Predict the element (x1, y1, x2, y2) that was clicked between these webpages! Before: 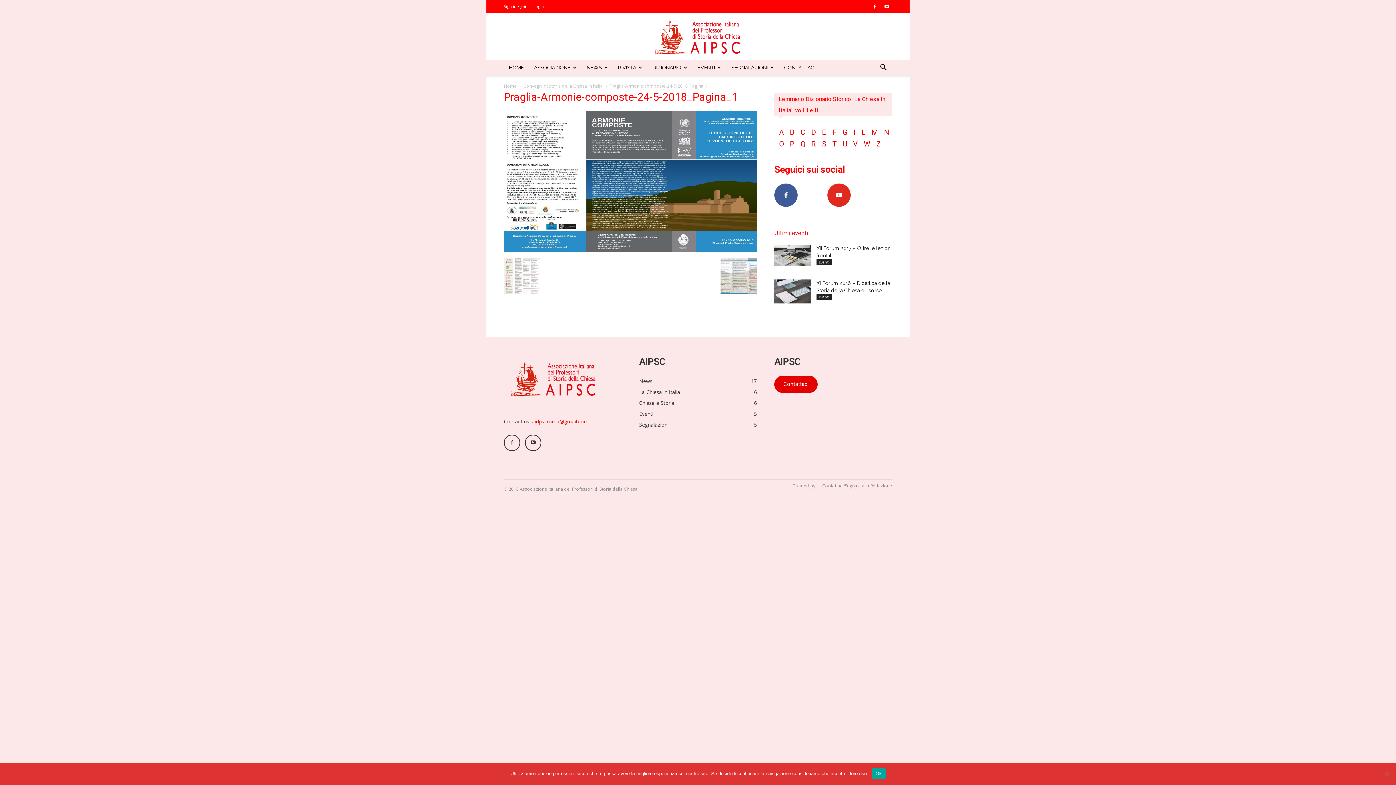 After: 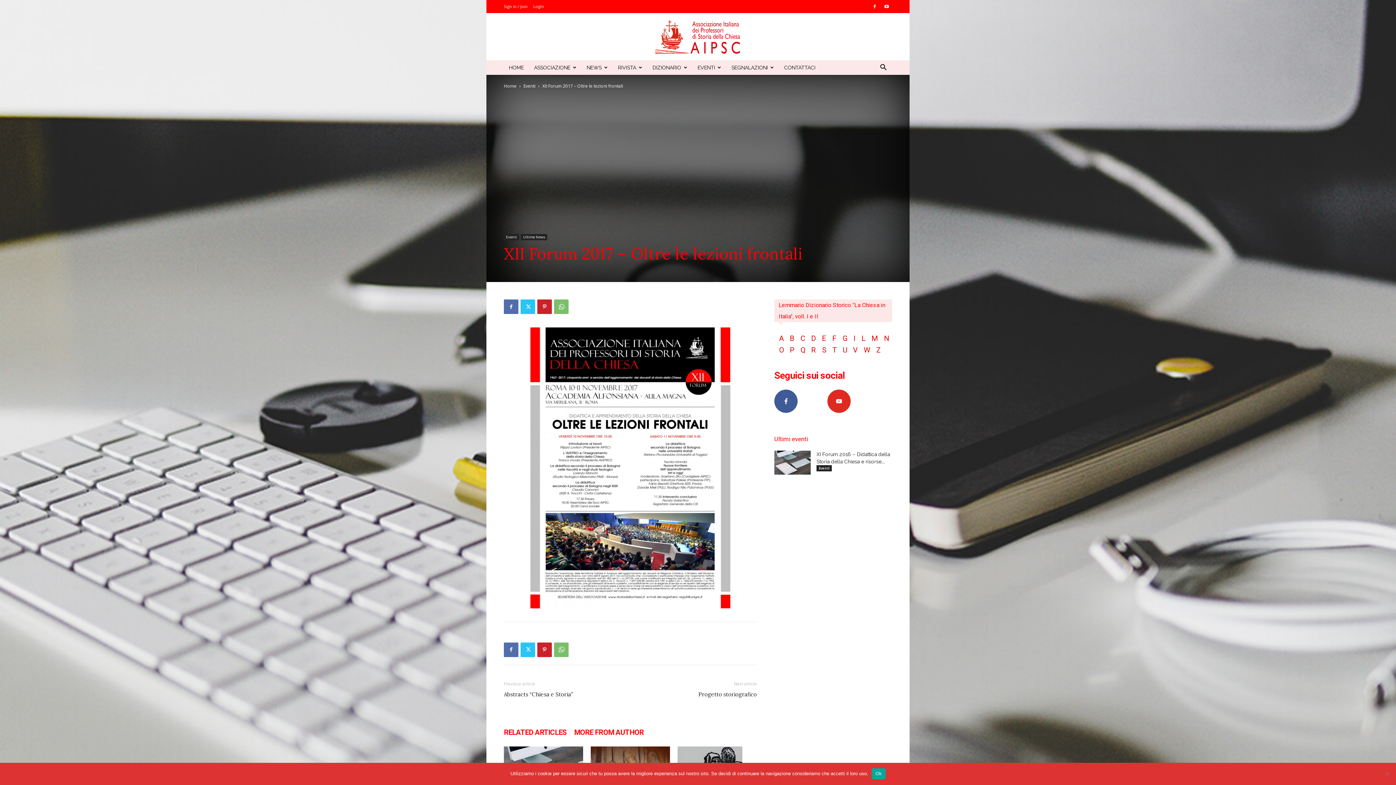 Action: bbox: (774, 244, 810, 266)